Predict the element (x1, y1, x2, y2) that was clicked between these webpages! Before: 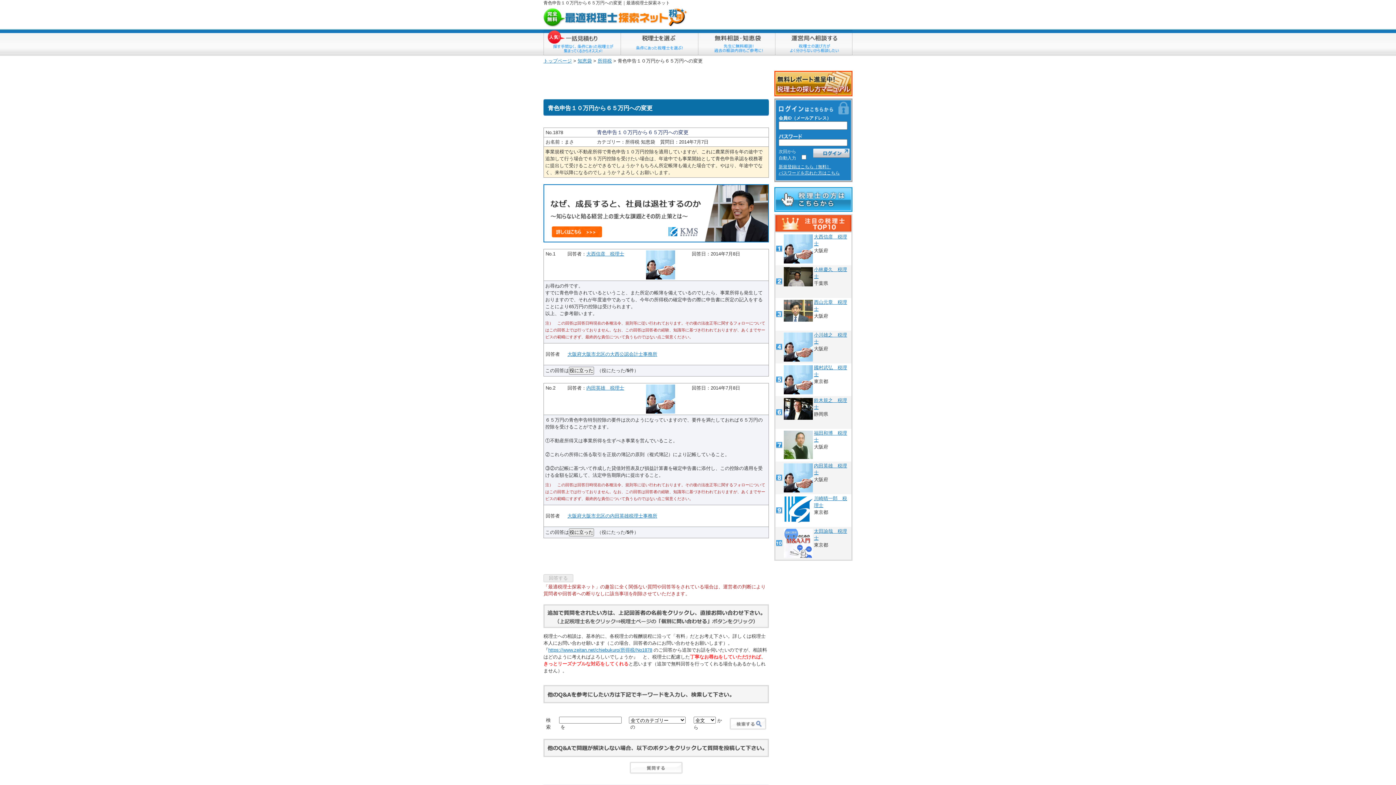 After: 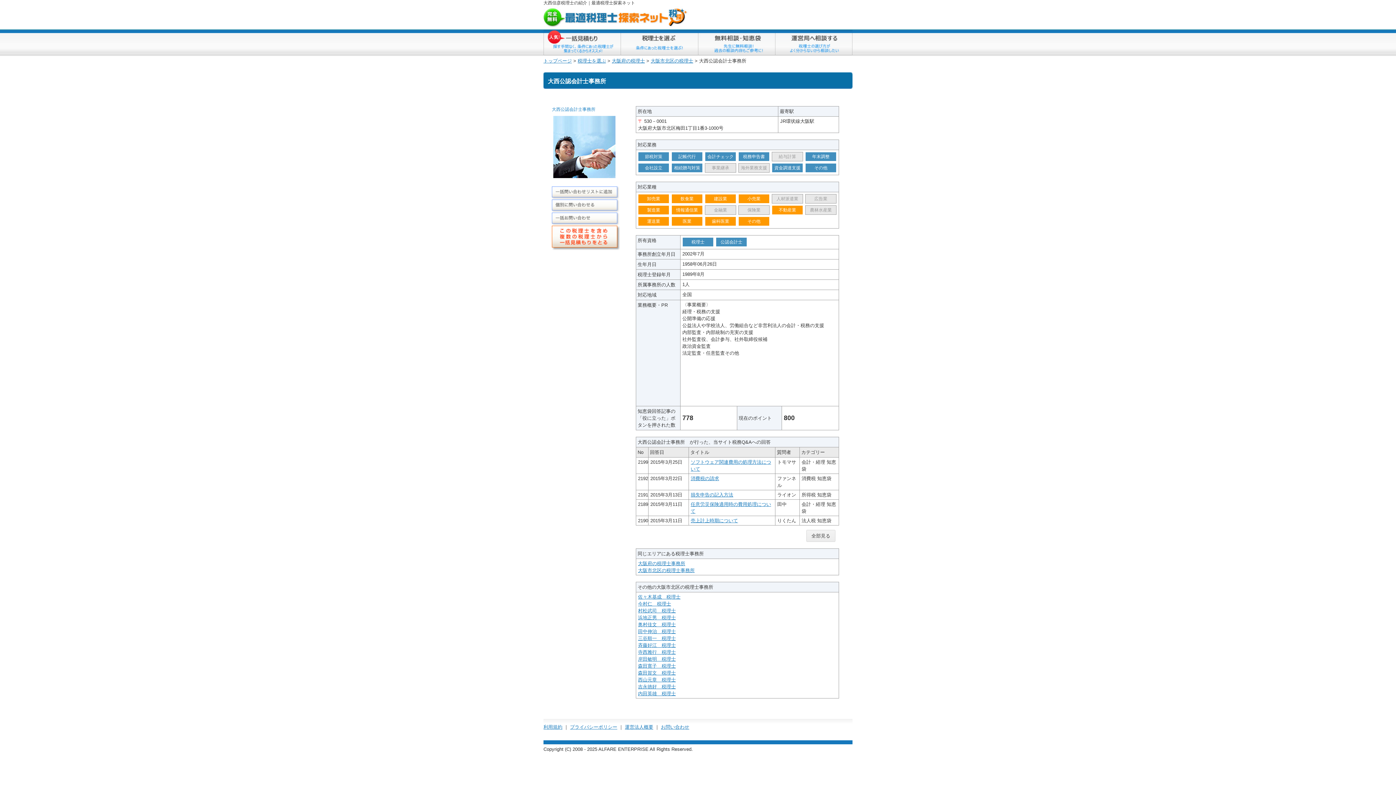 Action: label: 大西信彦　税理士 bbox: (586, 251, 624, 256)